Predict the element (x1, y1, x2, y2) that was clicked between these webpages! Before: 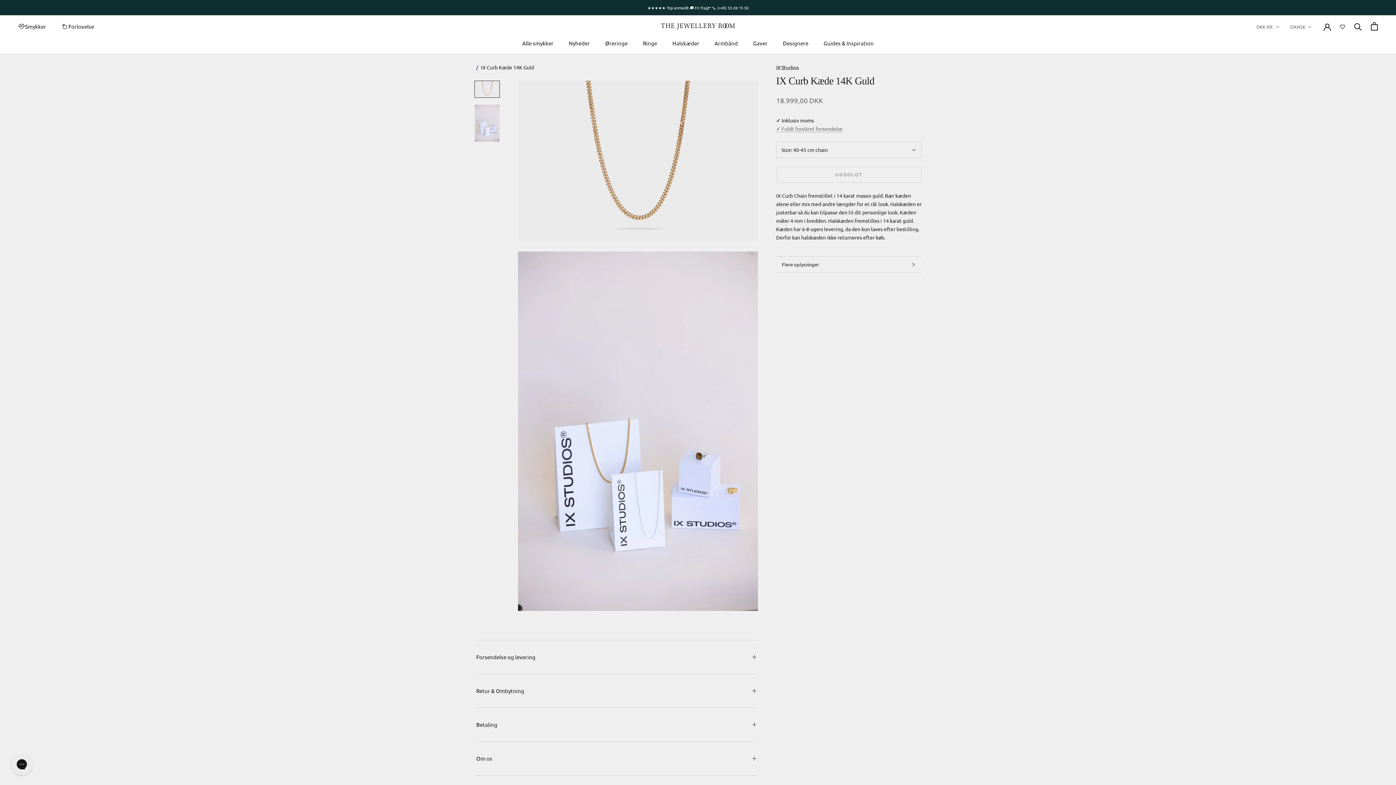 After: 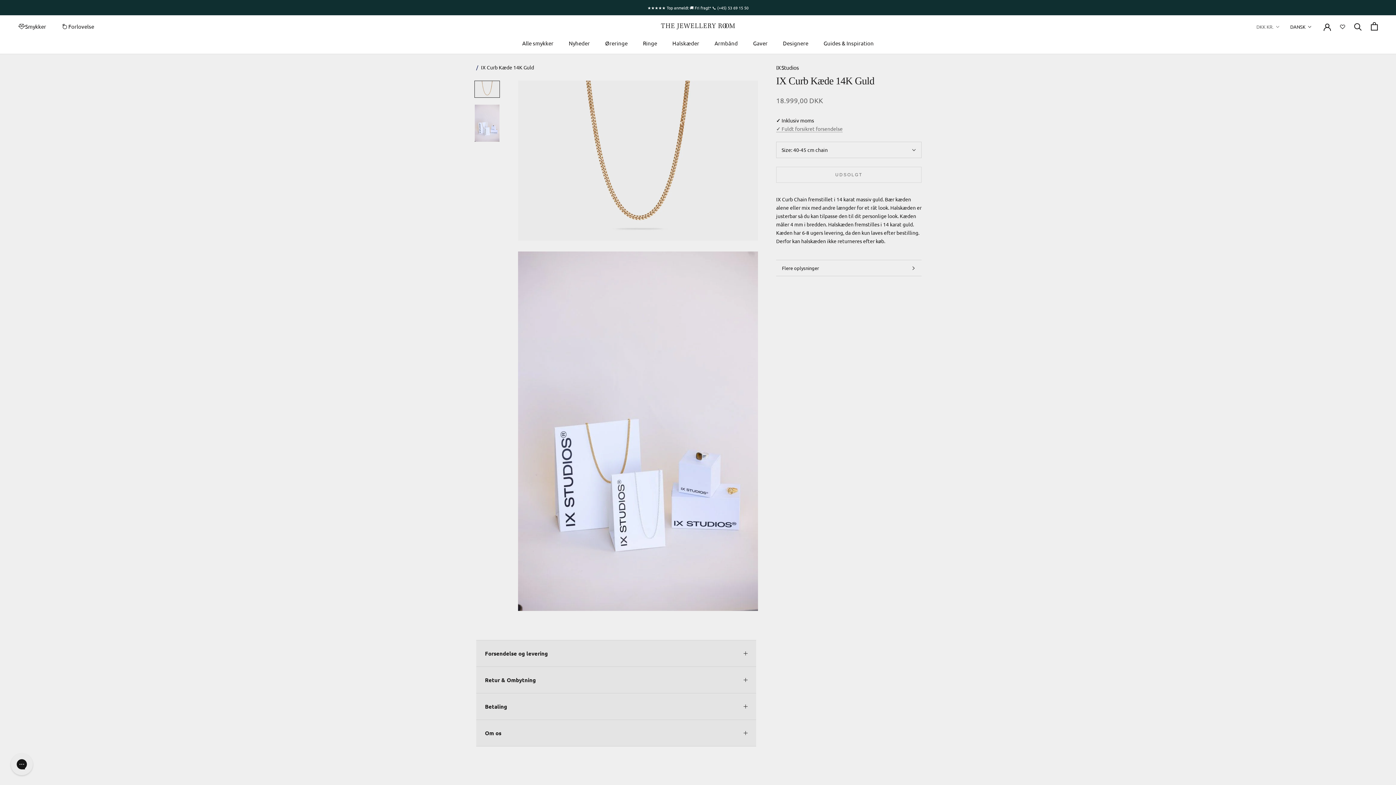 Action: bbox: (1290, 22, 1312, 31) label: DANSK